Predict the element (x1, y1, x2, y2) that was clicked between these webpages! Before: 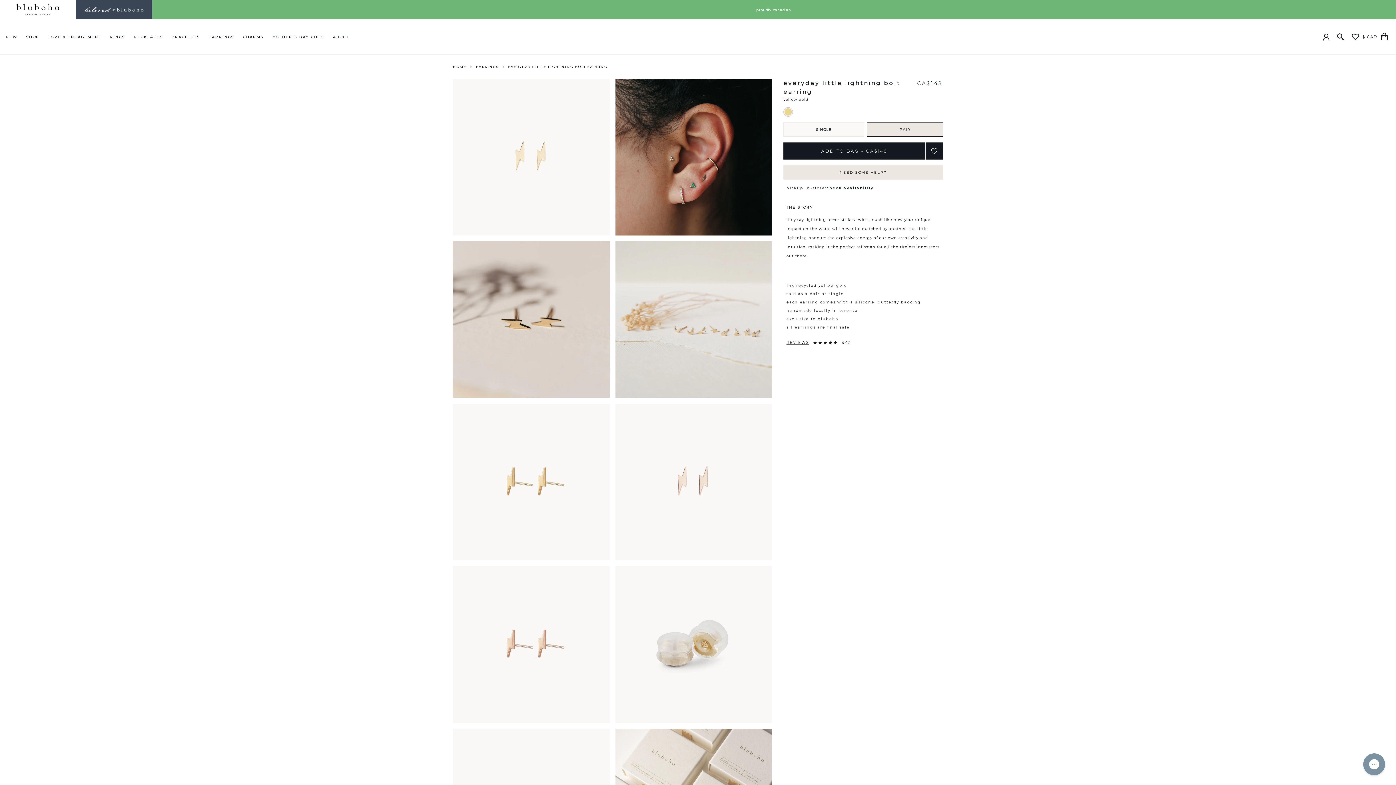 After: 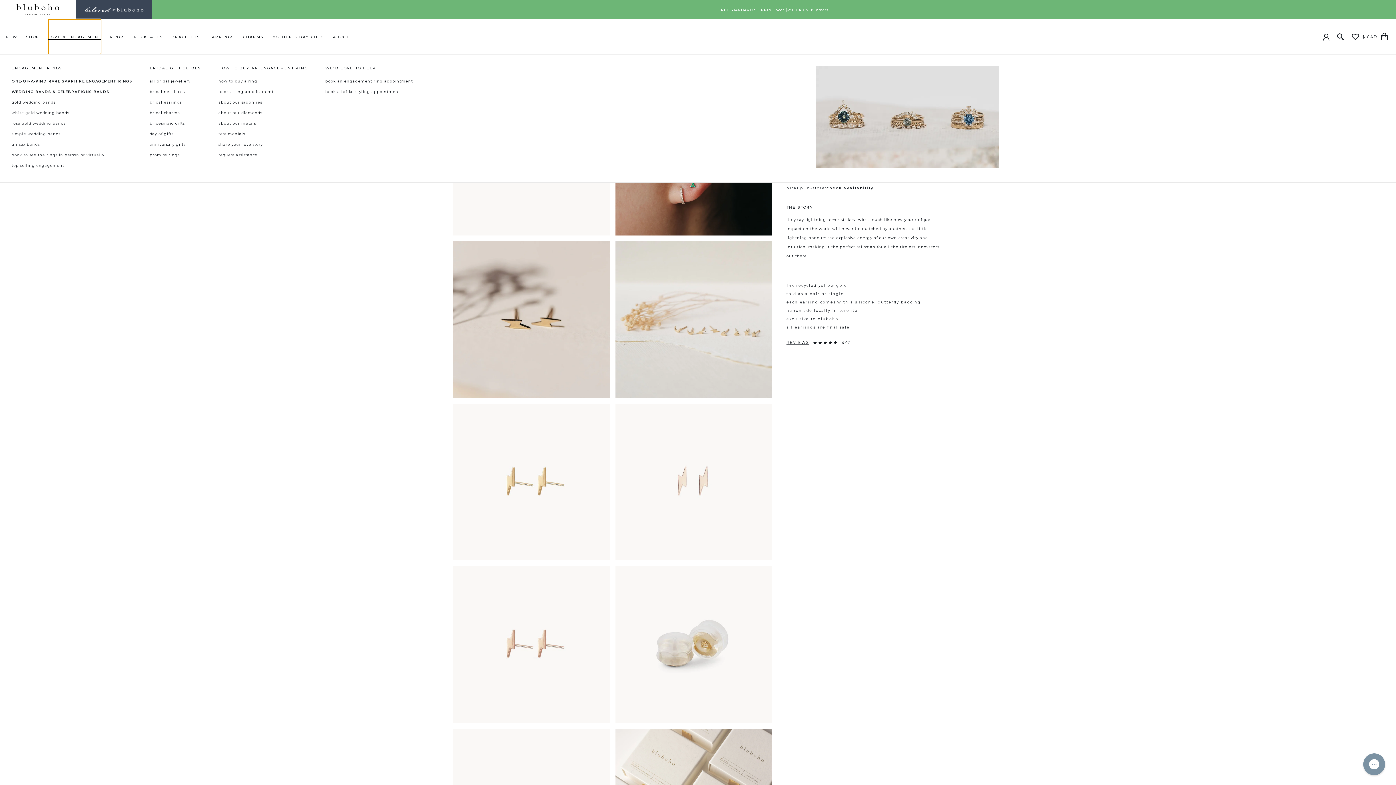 Action: bbox: (48, 19, 101, 54) label: LOVE & ENGAGEMENT